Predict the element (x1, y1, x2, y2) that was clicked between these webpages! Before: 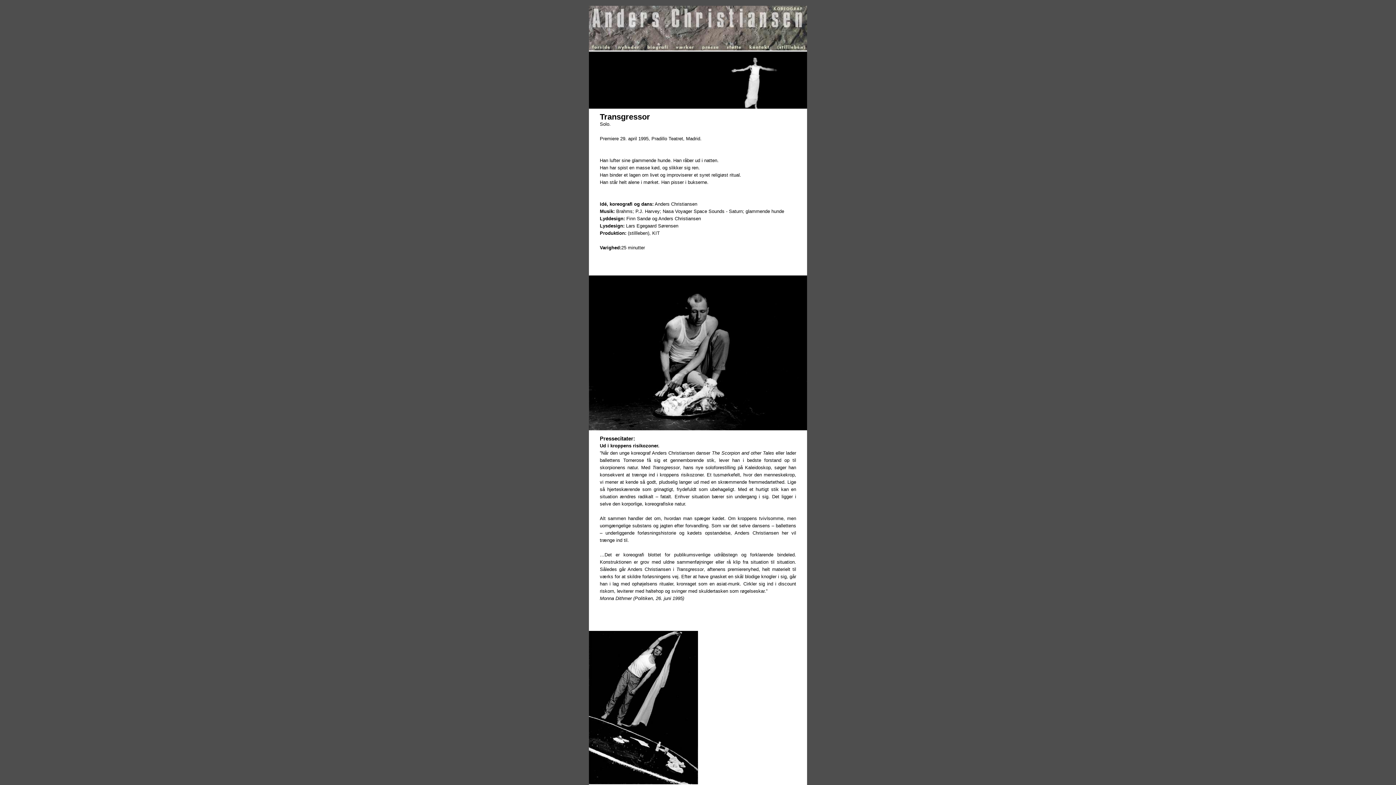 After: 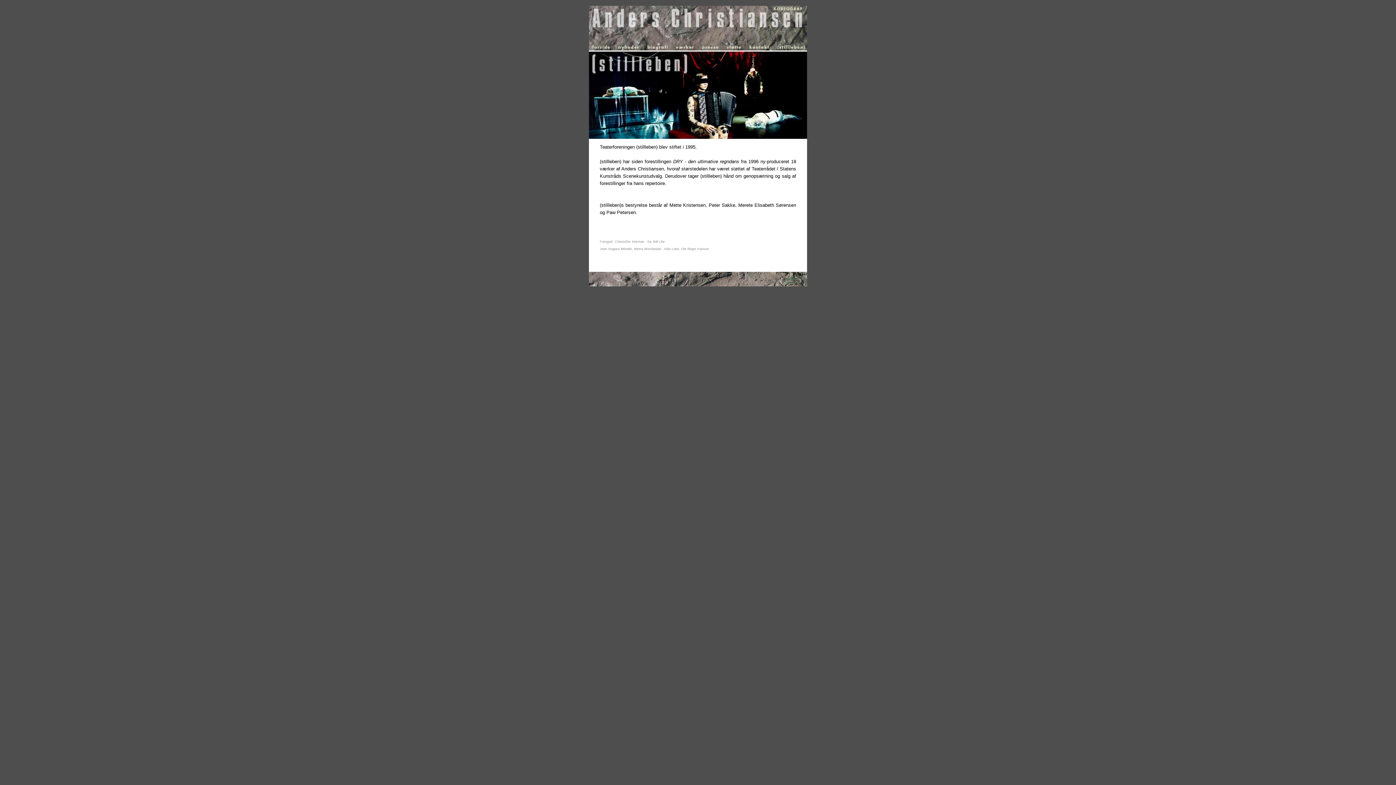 Action: bbox: (774, 46, 807, 51)